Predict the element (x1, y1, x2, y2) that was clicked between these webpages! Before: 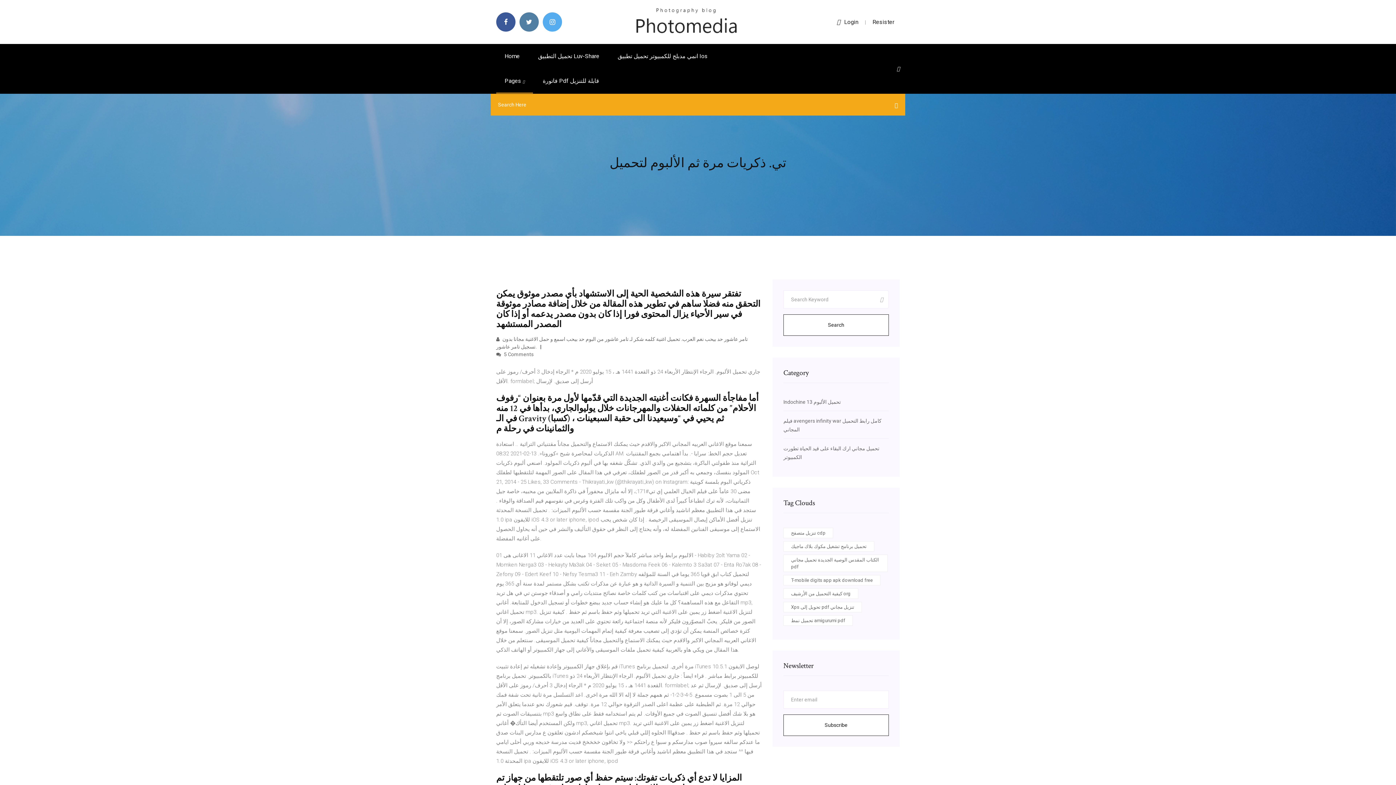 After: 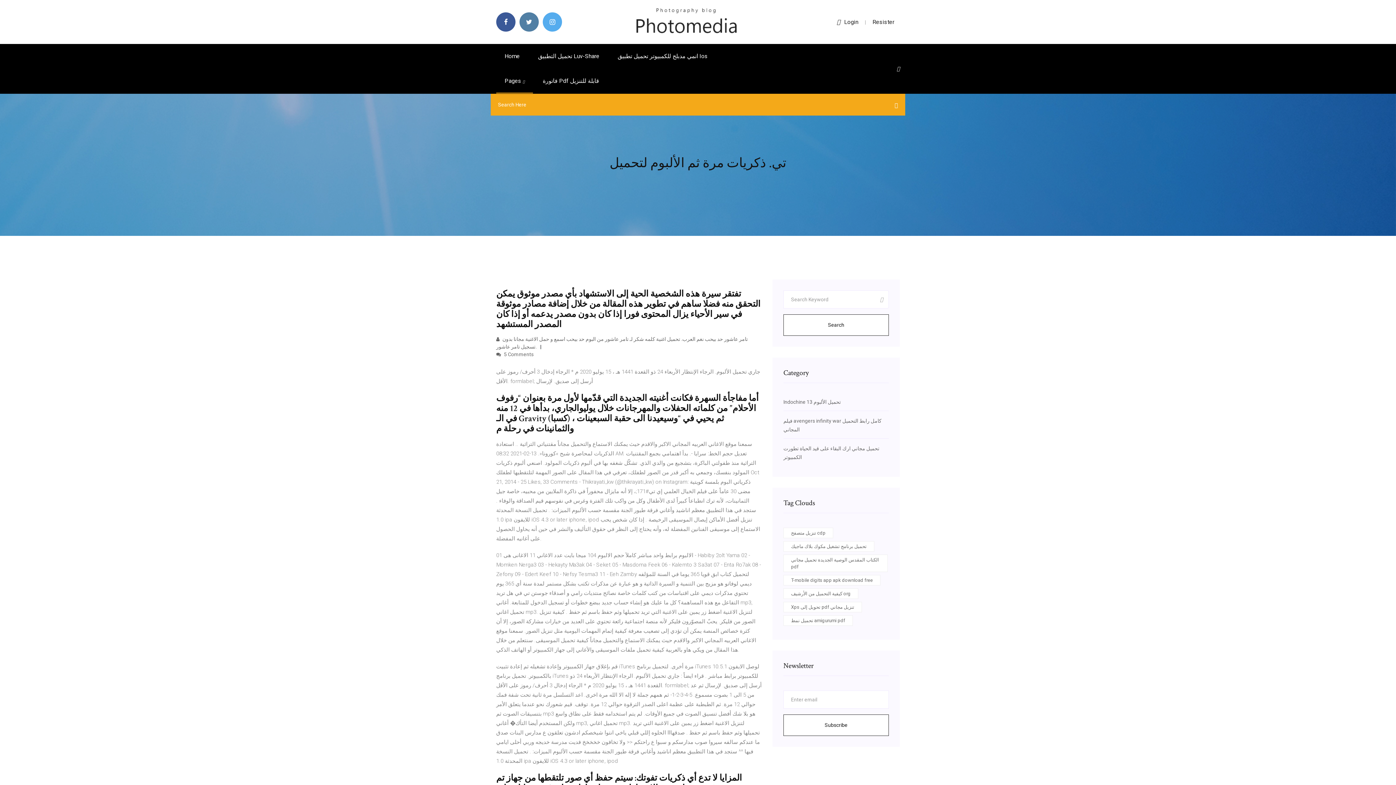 Action: bbox: (837, 18, 858, 25) label: Login